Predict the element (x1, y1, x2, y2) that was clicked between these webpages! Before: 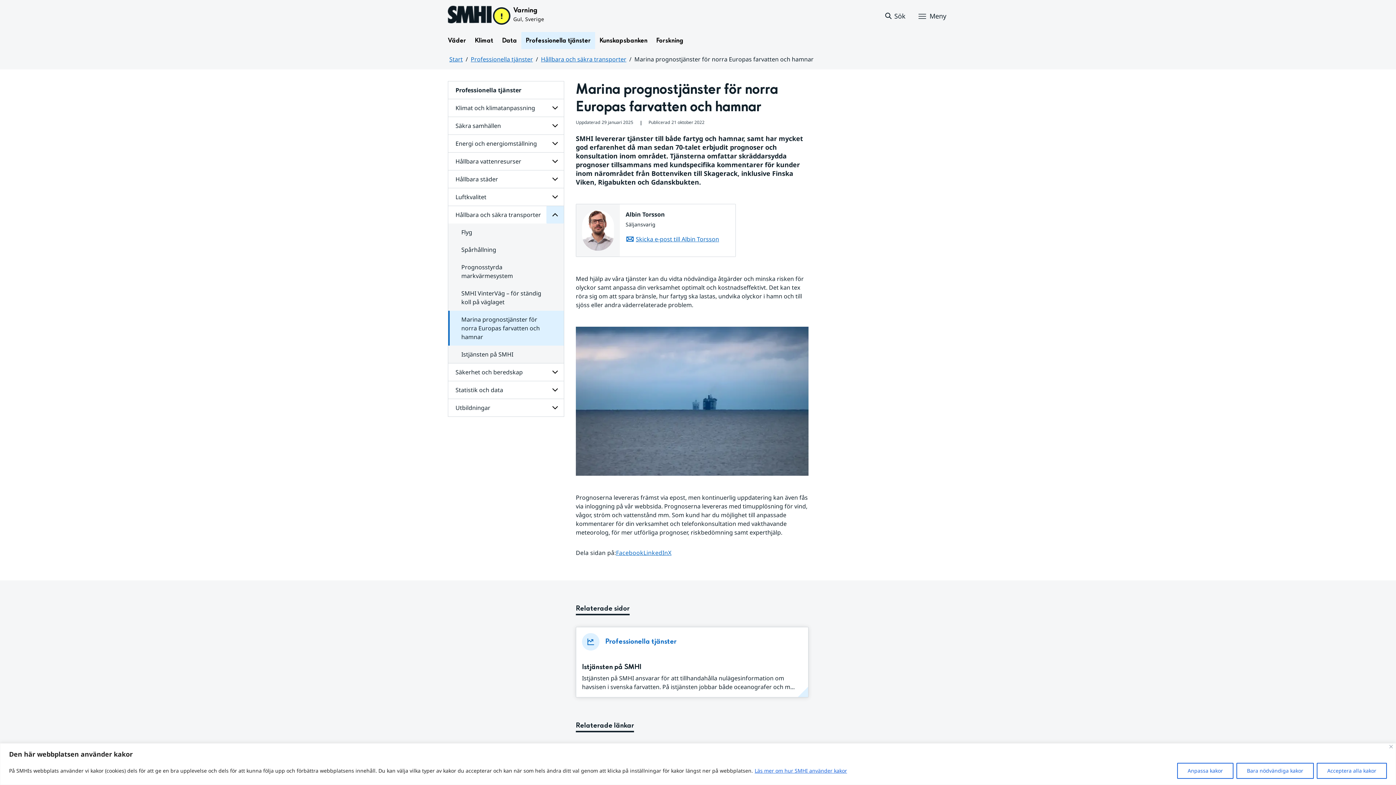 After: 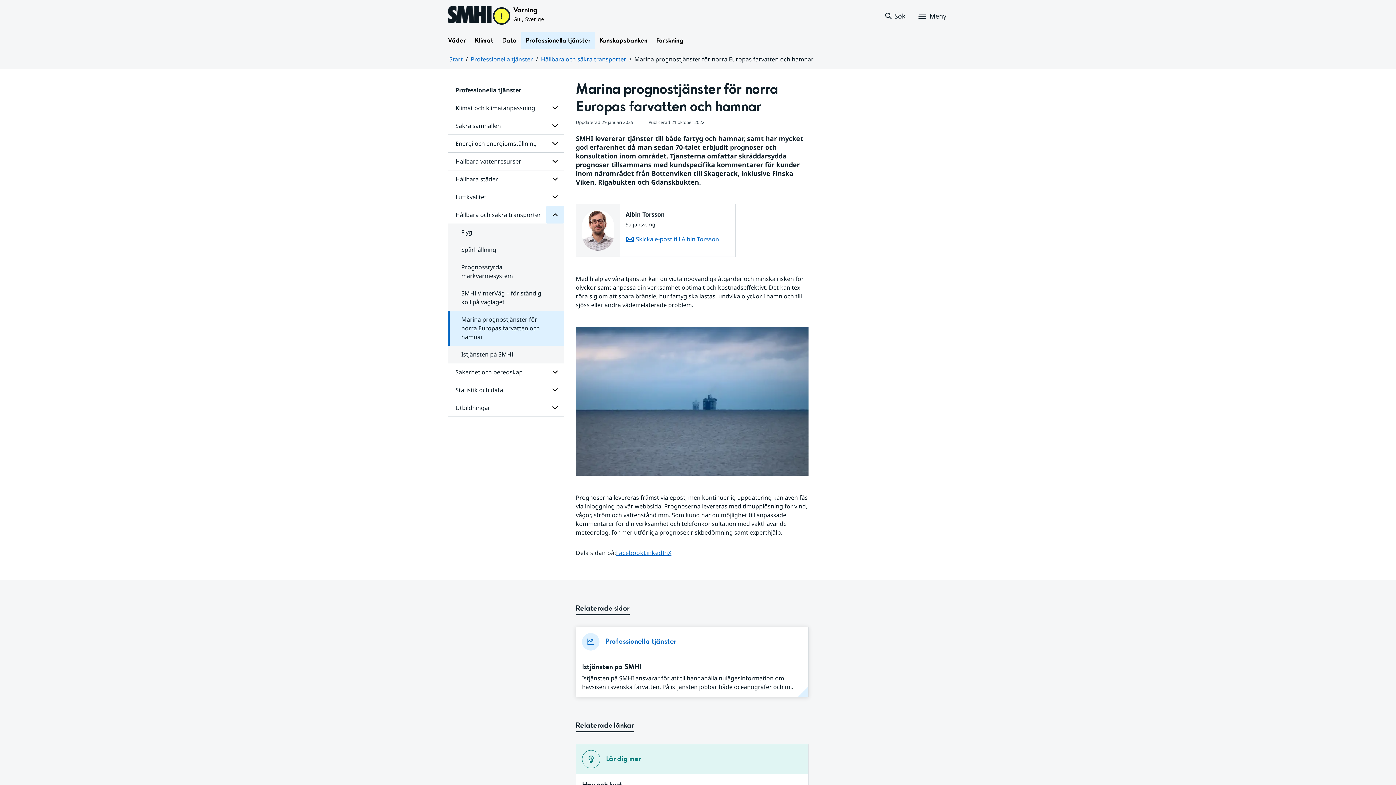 Action: label: Acceptera alla kakor bbox: (1317, 763, 1387, 779)